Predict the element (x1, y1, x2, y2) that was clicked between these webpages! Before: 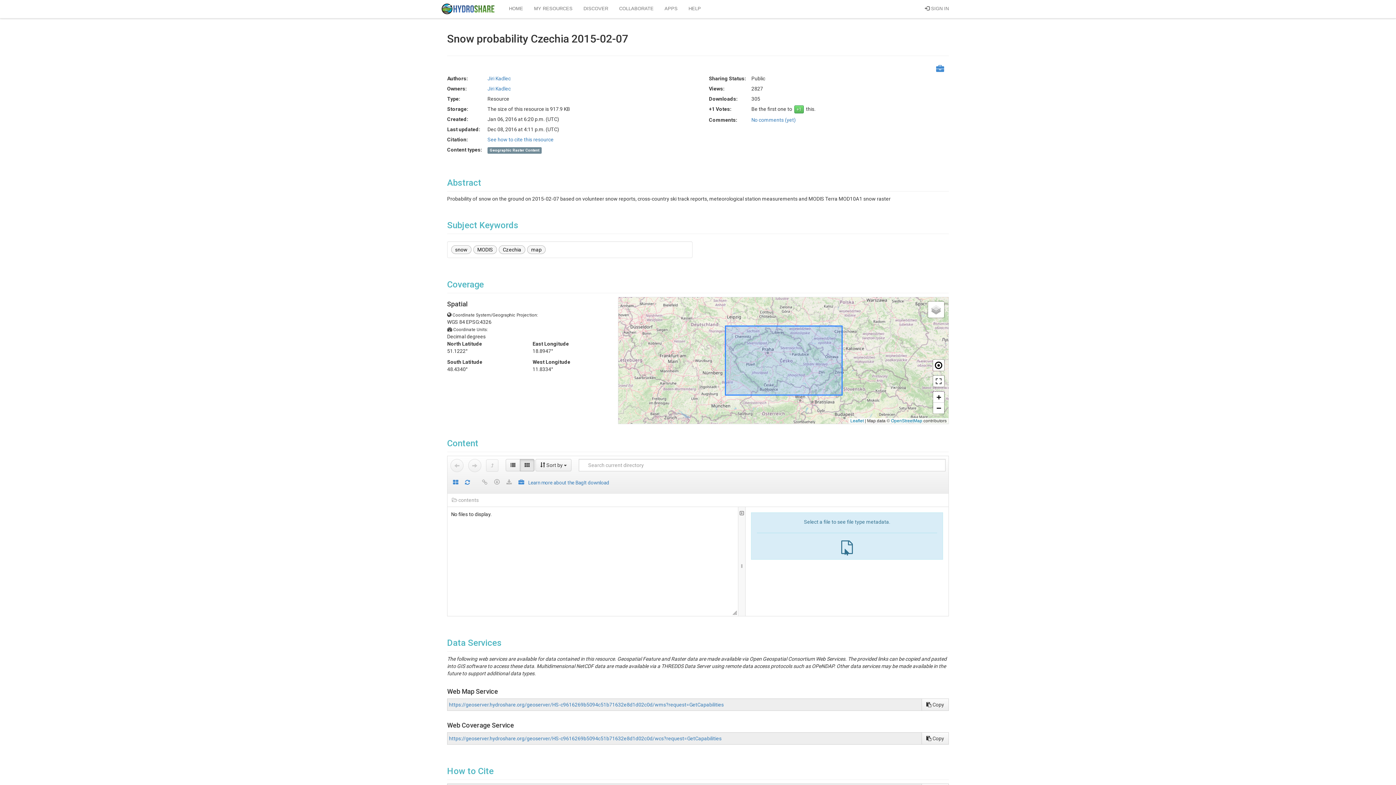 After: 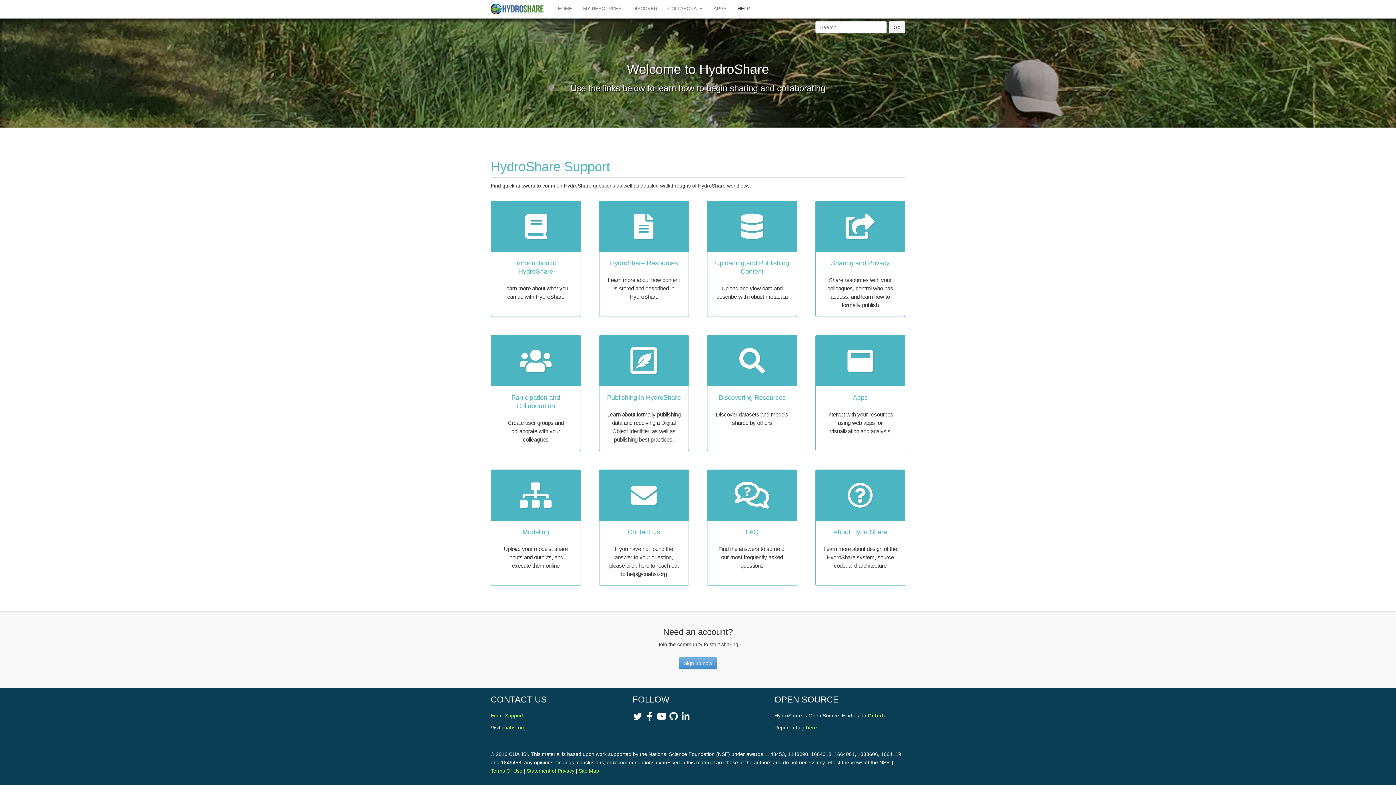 Action: bbox: (683, 0, 706, 17) label: HELP